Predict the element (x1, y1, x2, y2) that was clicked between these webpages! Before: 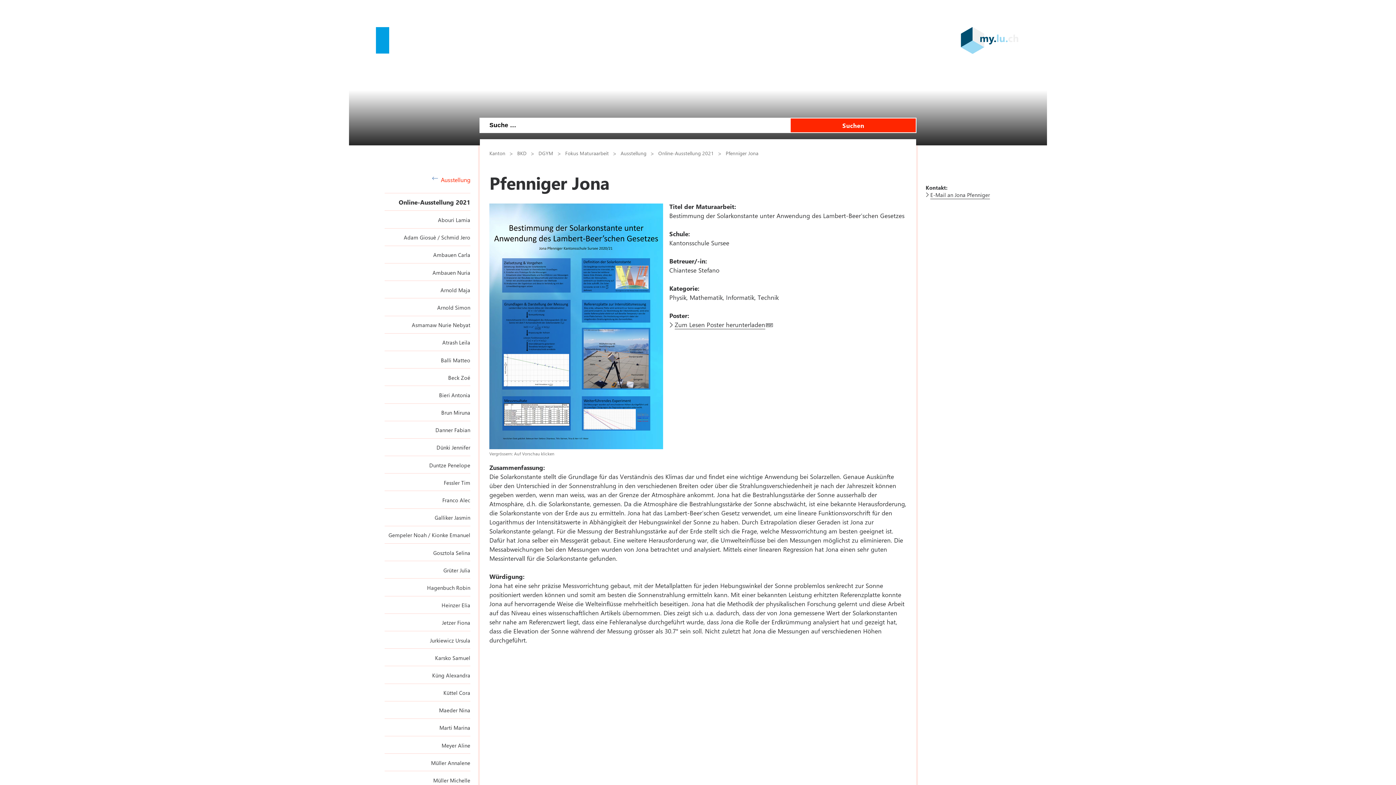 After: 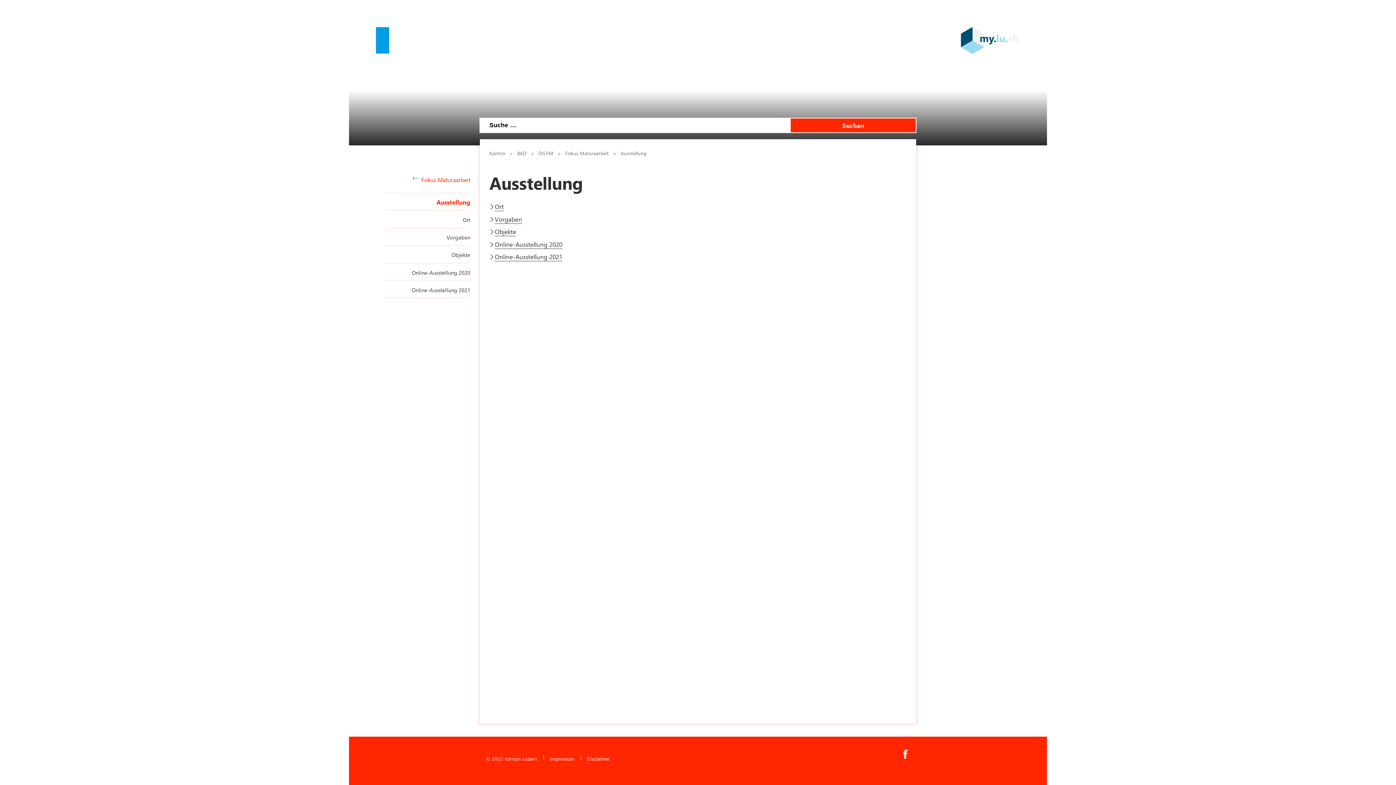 Action: label: Ausstellung bbox: (384, 176, 470, 193)